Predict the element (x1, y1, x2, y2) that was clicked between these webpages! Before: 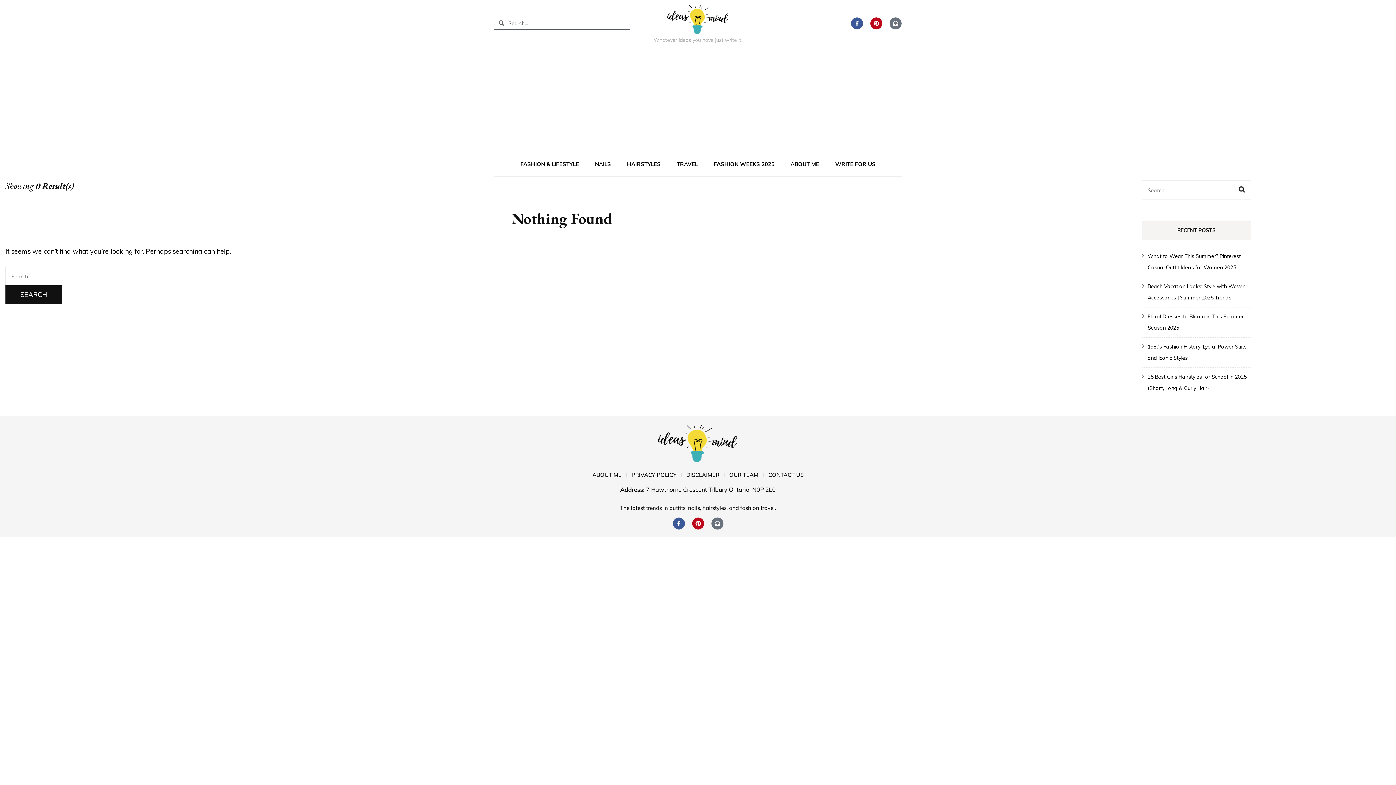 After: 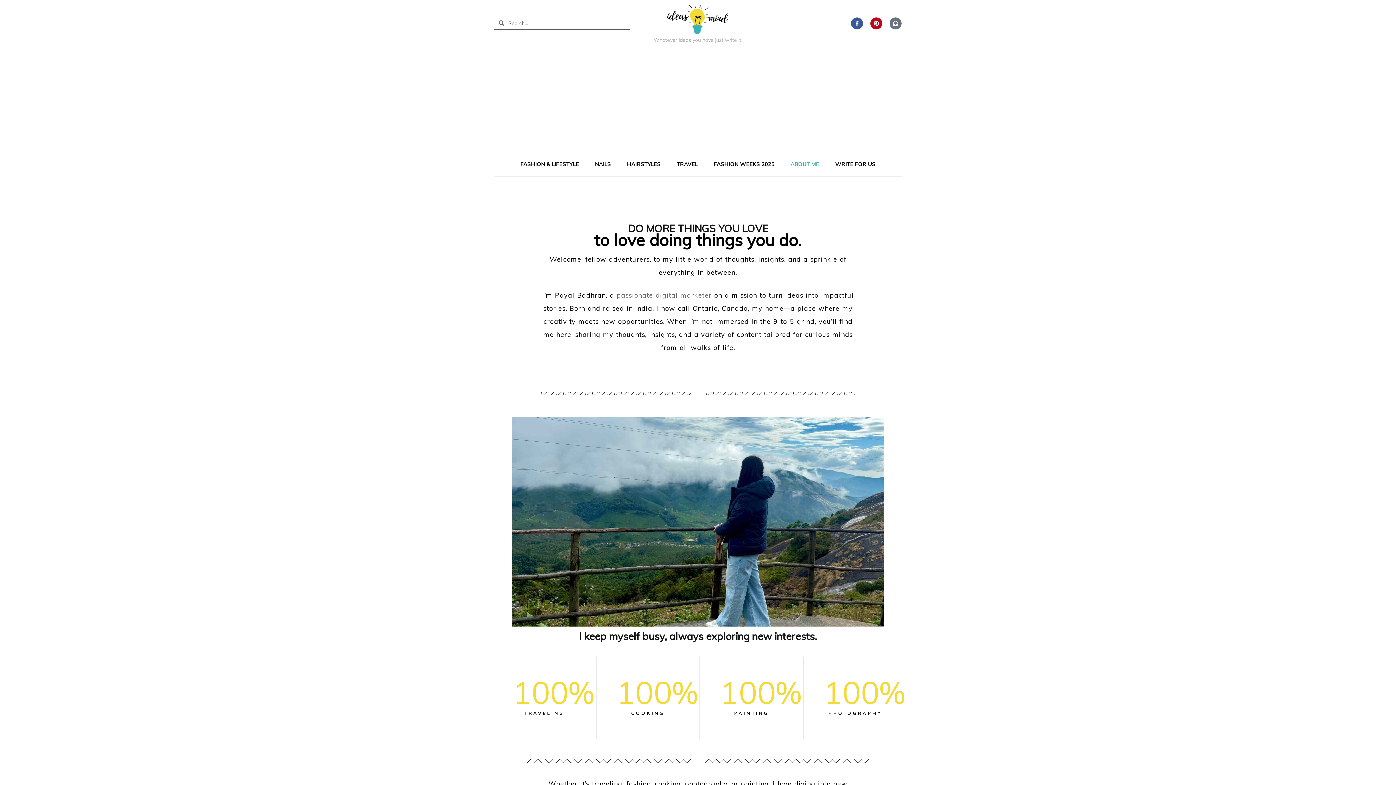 Action: label: ABOUT ME bbox: (592, 470, 621, 479)